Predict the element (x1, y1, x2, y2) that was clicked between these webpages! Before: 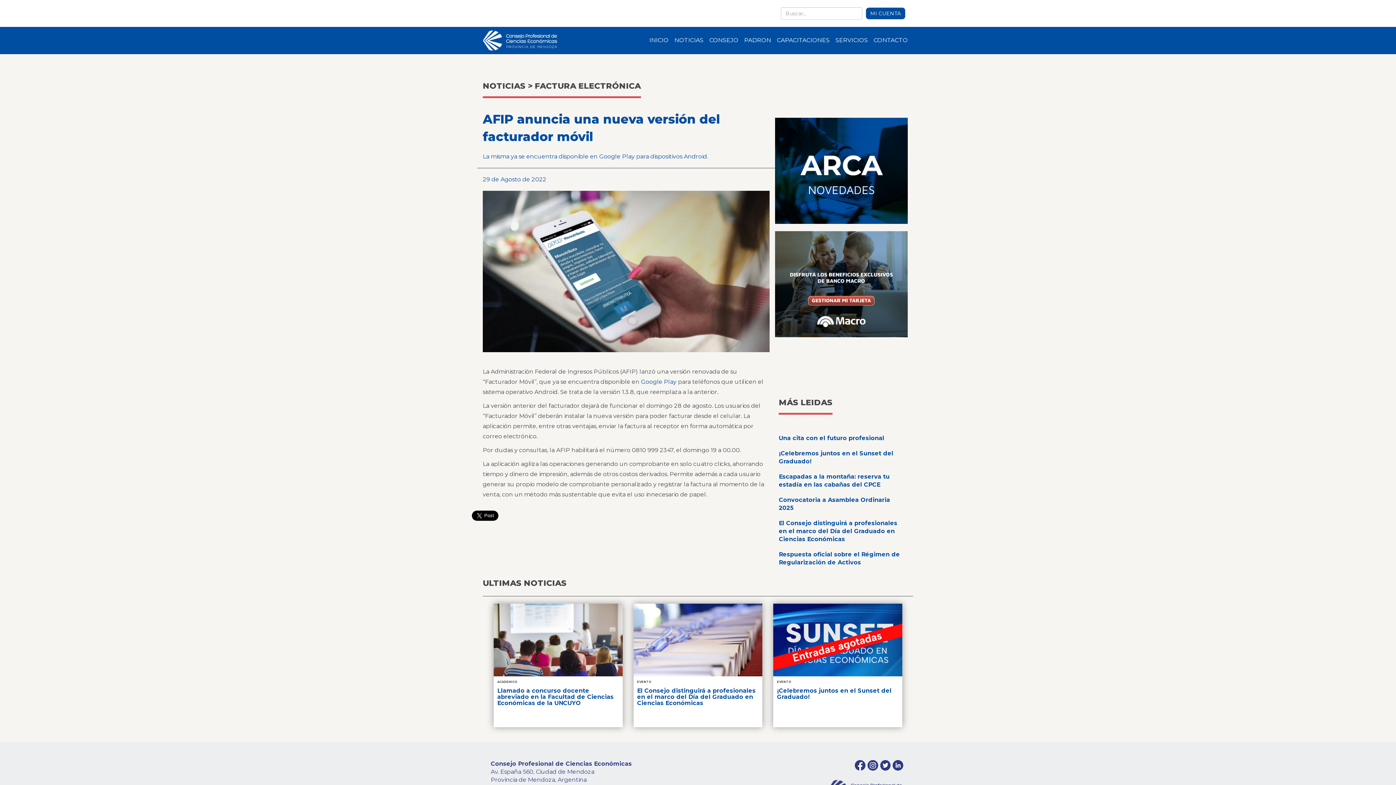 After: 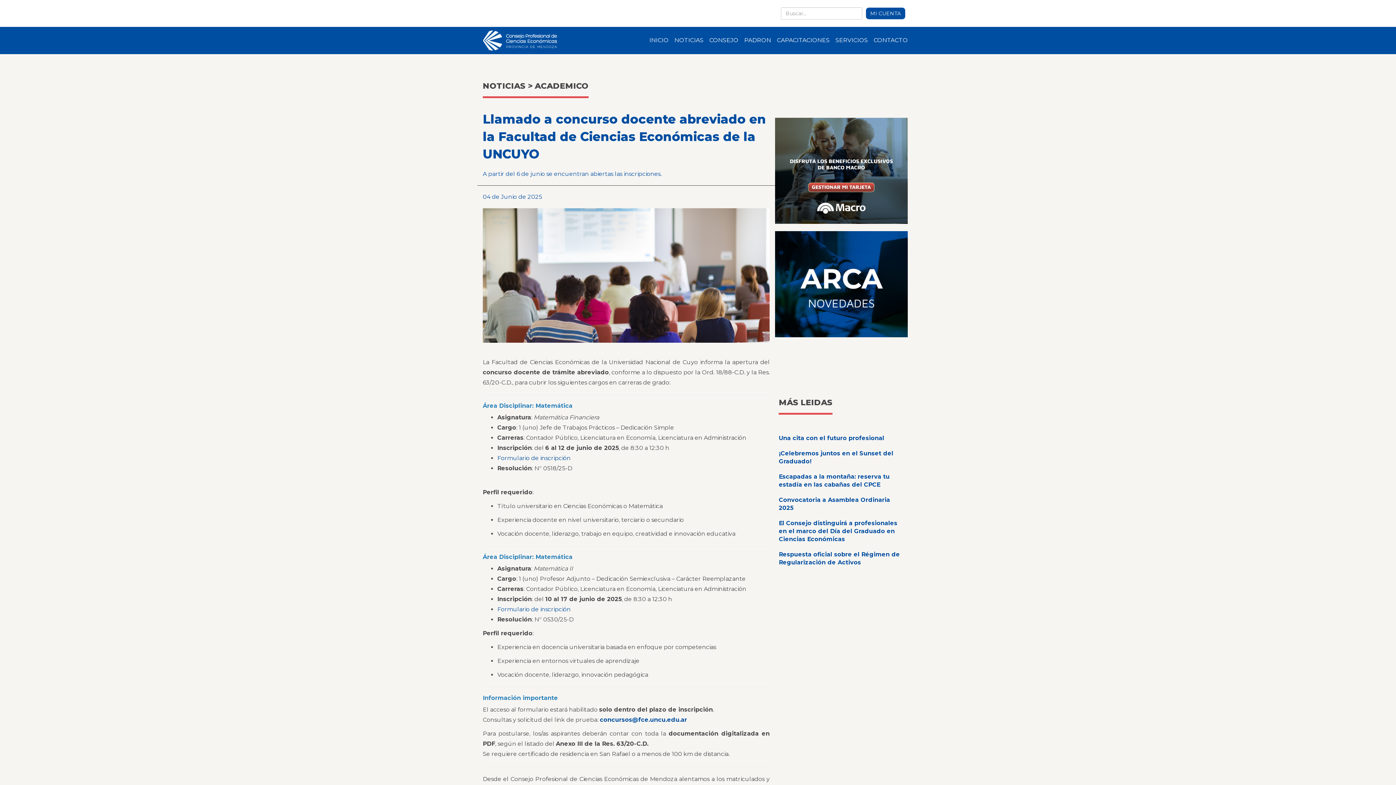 Action: label: ACADEMICO
Llamado a concurso docente abreviado en la Facultad de Ciencias Económicas de la UNCUYO bbox: (493, 604, 622, 727)